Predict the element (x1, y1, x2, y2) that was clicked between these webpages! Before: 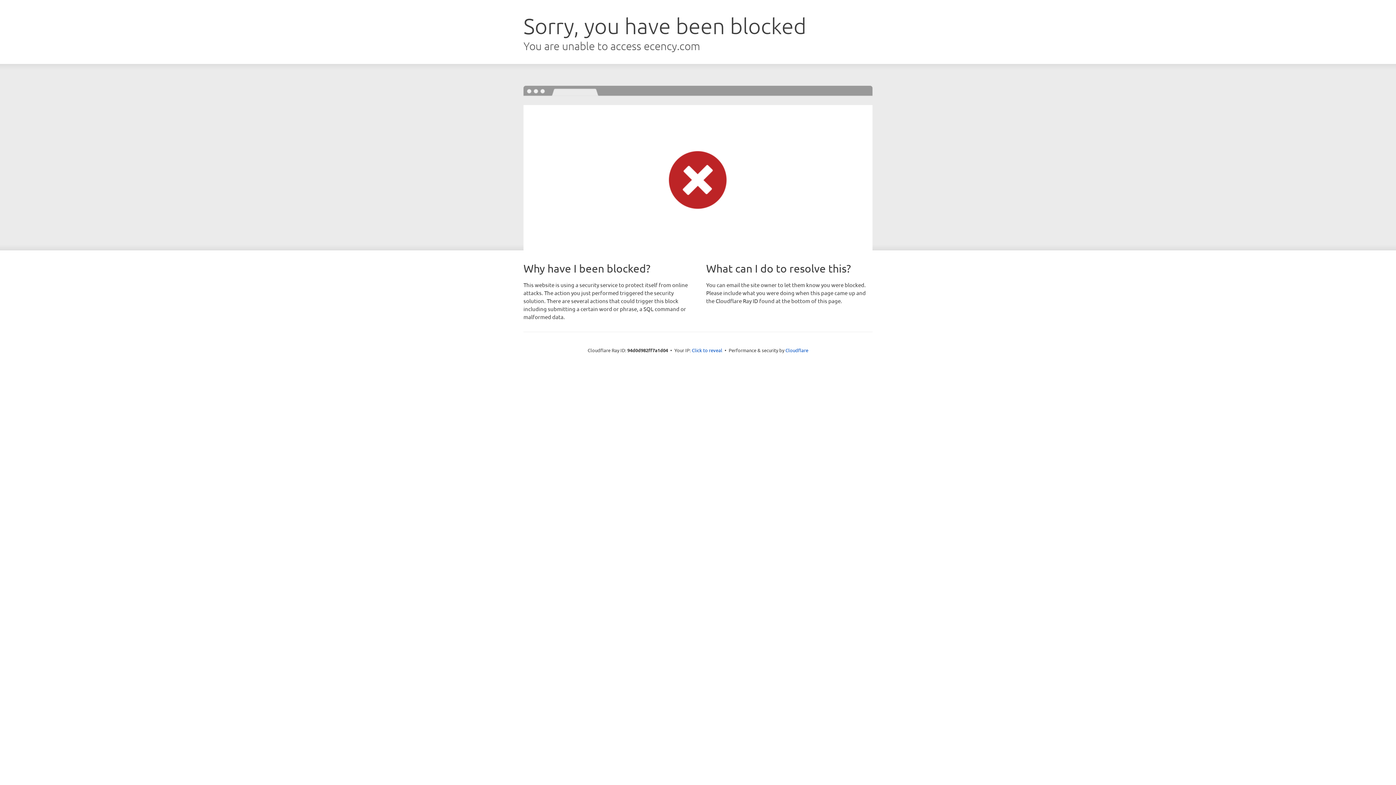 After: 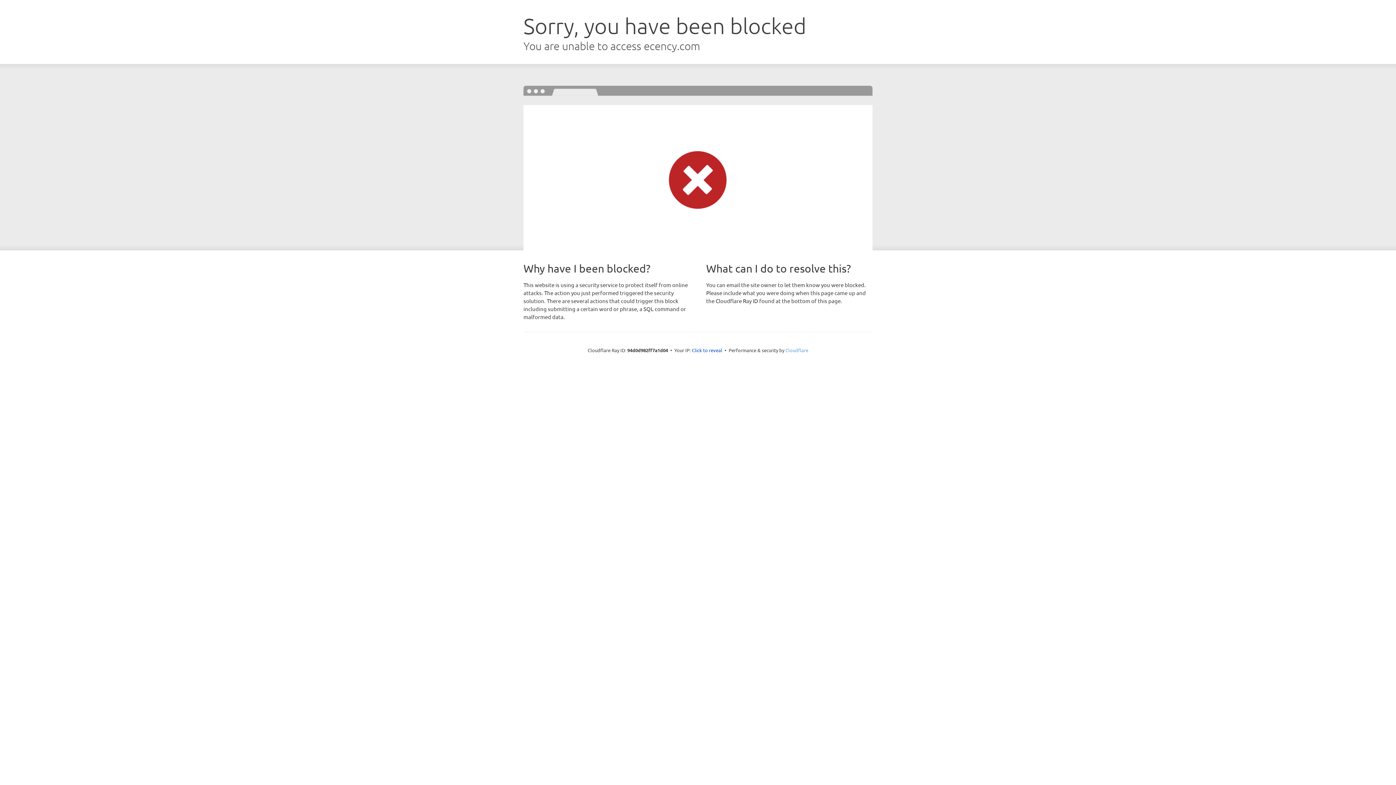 Action: label: Cloudflare bbox: (785, 347, 808, 353)